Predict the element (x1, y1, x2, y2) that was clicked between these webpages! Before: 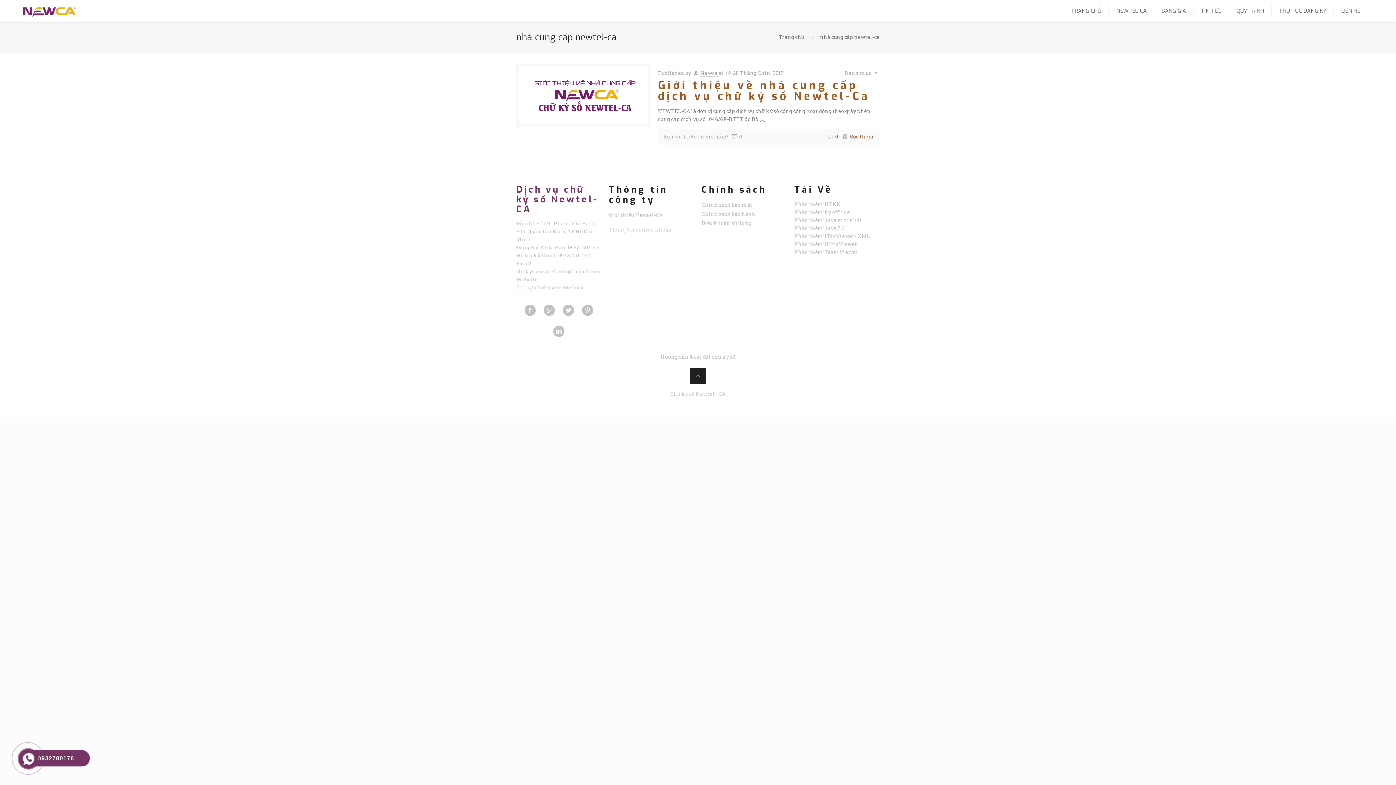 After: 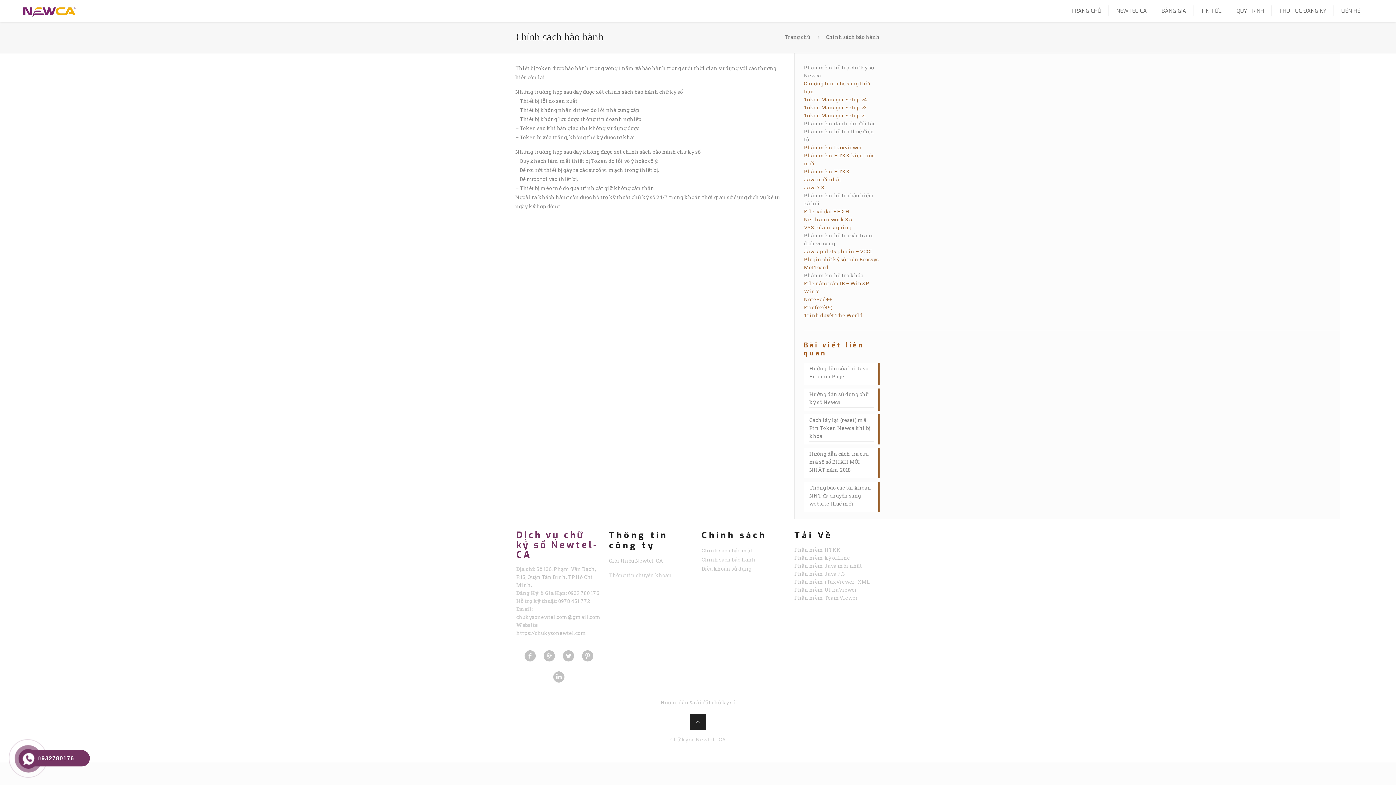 Action: bbox: (701, 210, 755, 217) label: Chính sách bảo hành